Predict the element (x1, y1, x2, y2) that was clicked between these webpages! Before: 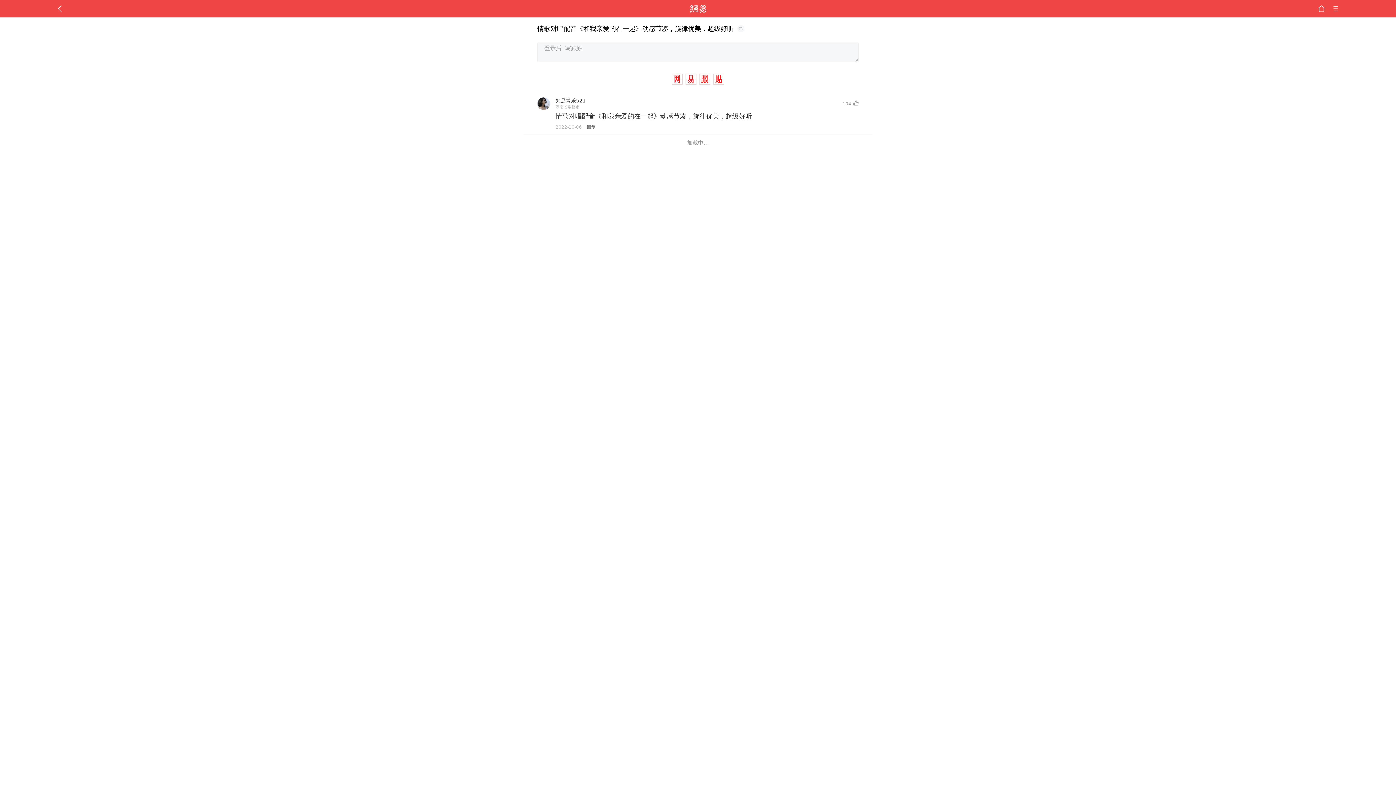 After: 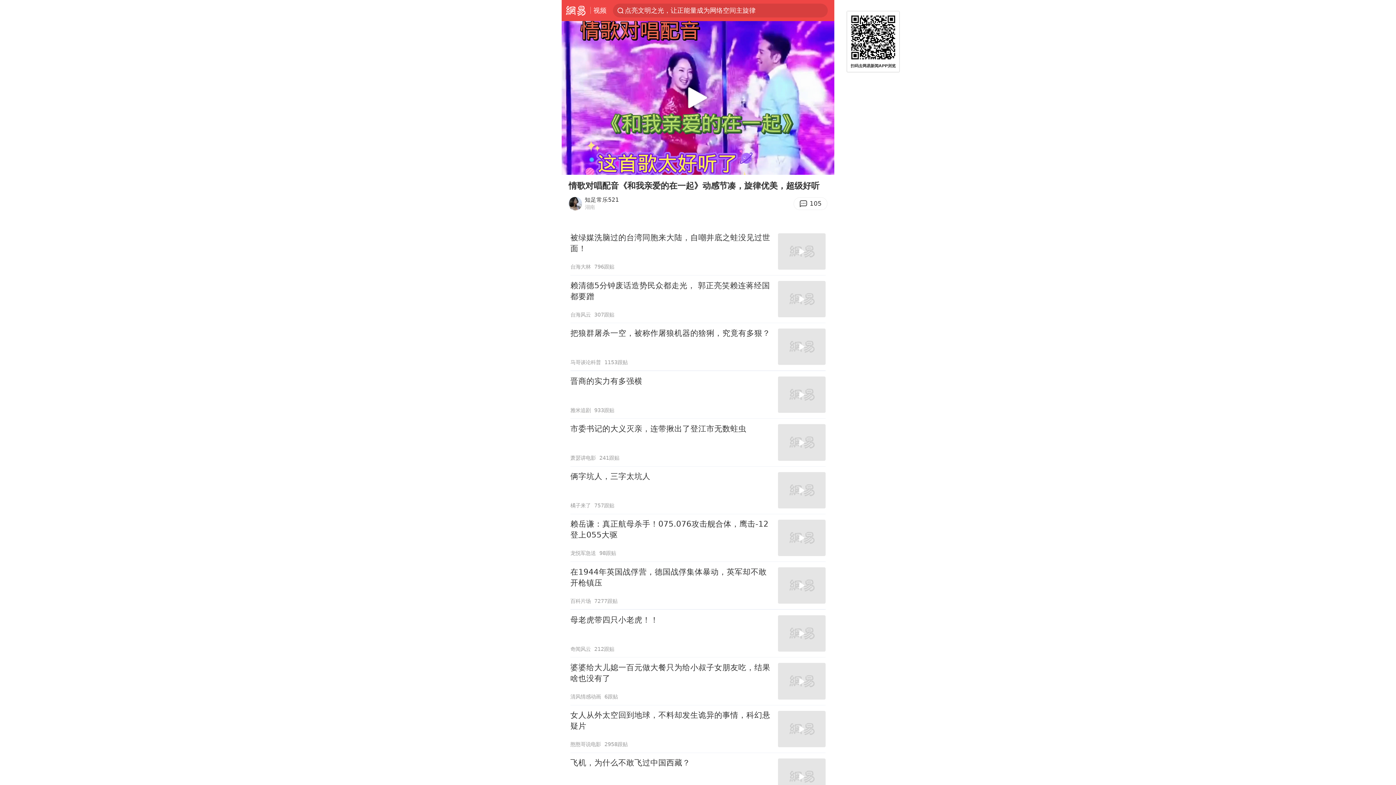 Action: bbox: (735, 25, 746, 32)